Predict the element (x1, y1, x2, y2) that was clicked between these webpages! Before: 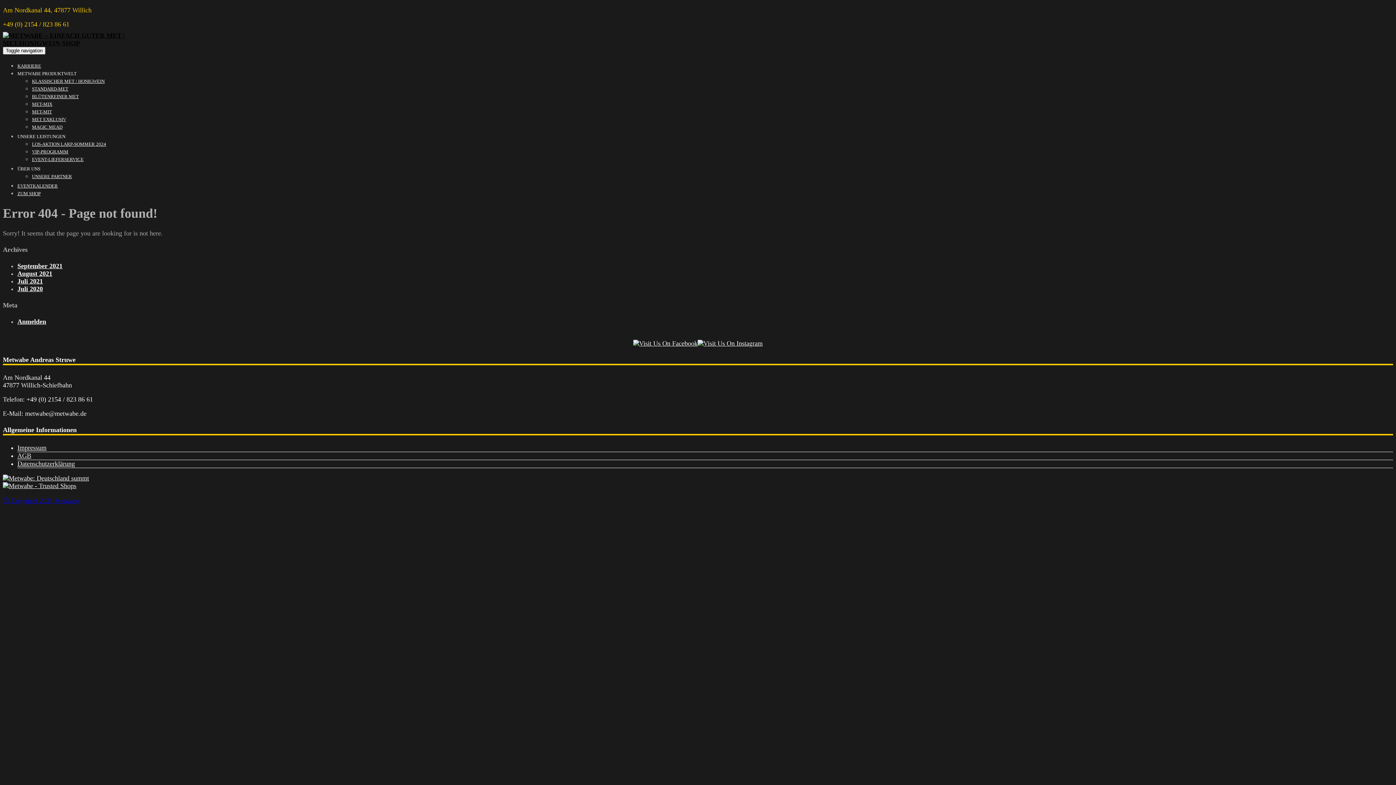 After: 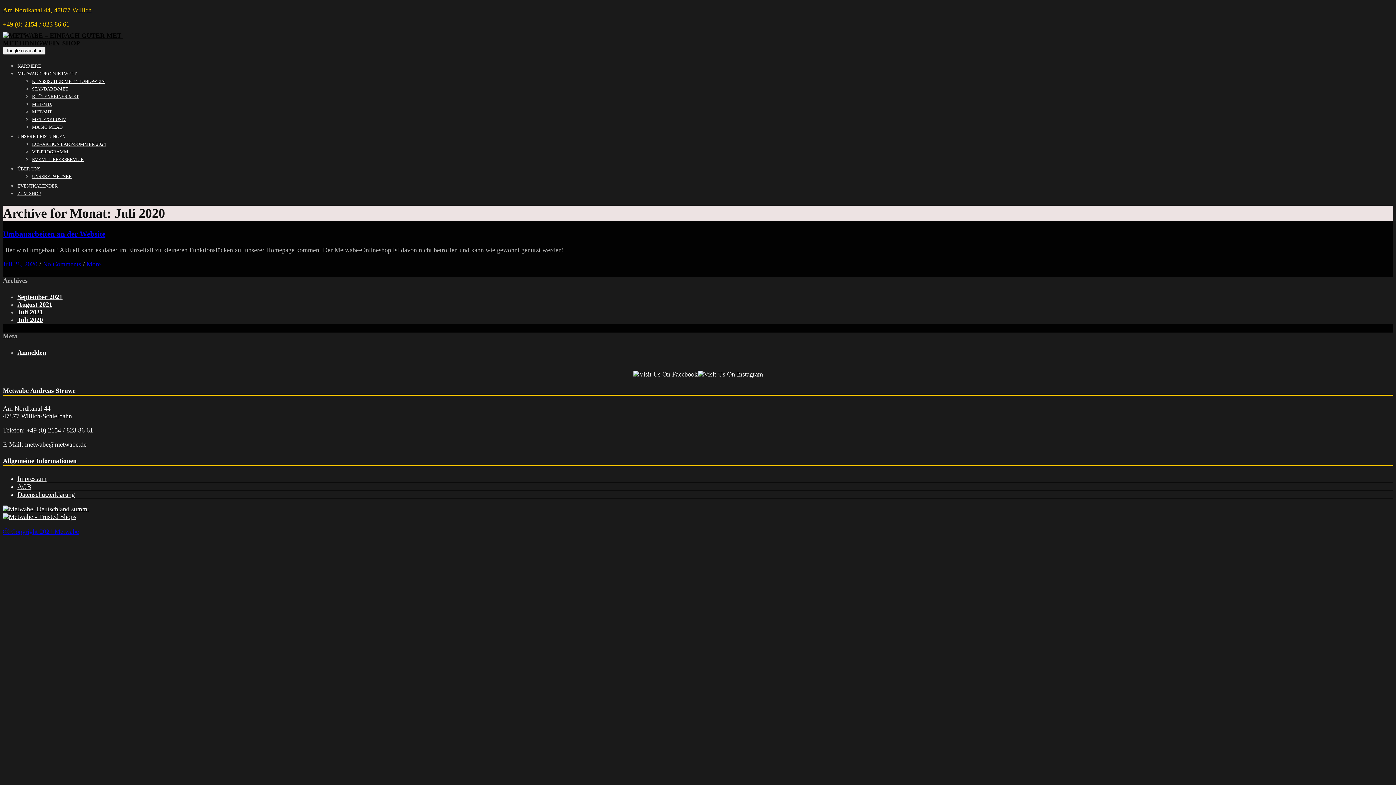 Action: bbox: (17, 285, 42, 292) label: Juli 2020